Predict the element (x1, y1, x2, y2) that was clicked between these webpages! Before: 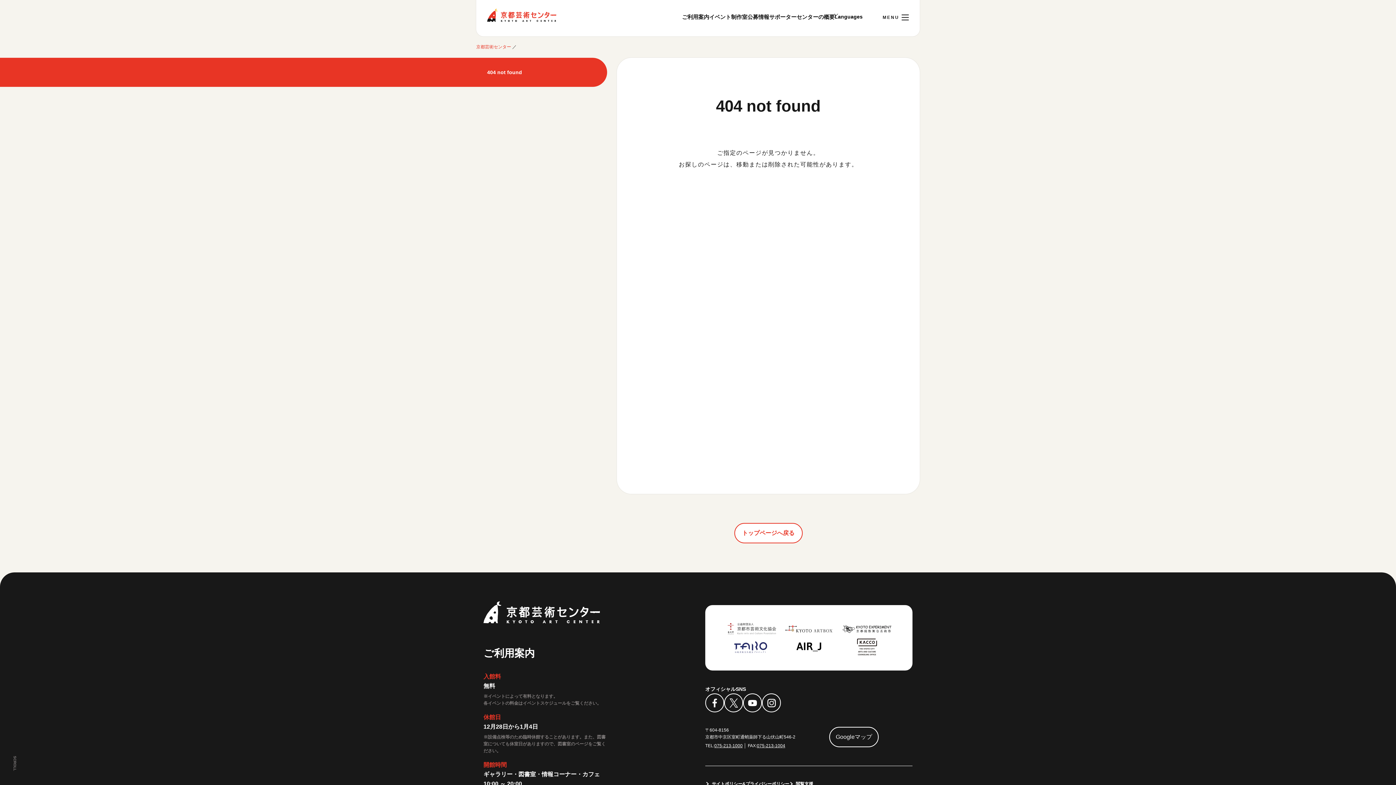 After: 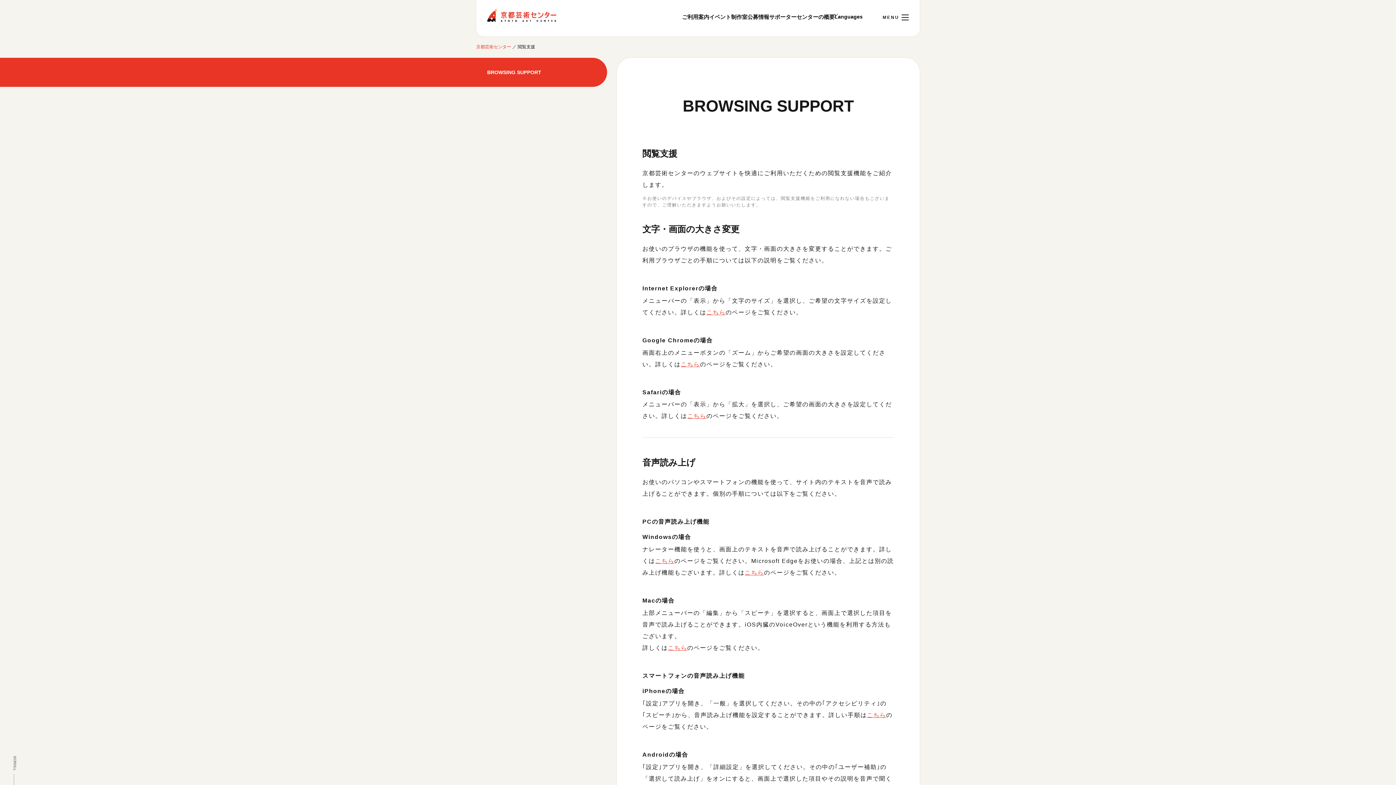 Action: bbox: (789, 781, 813, 787) label: 閲覧支援